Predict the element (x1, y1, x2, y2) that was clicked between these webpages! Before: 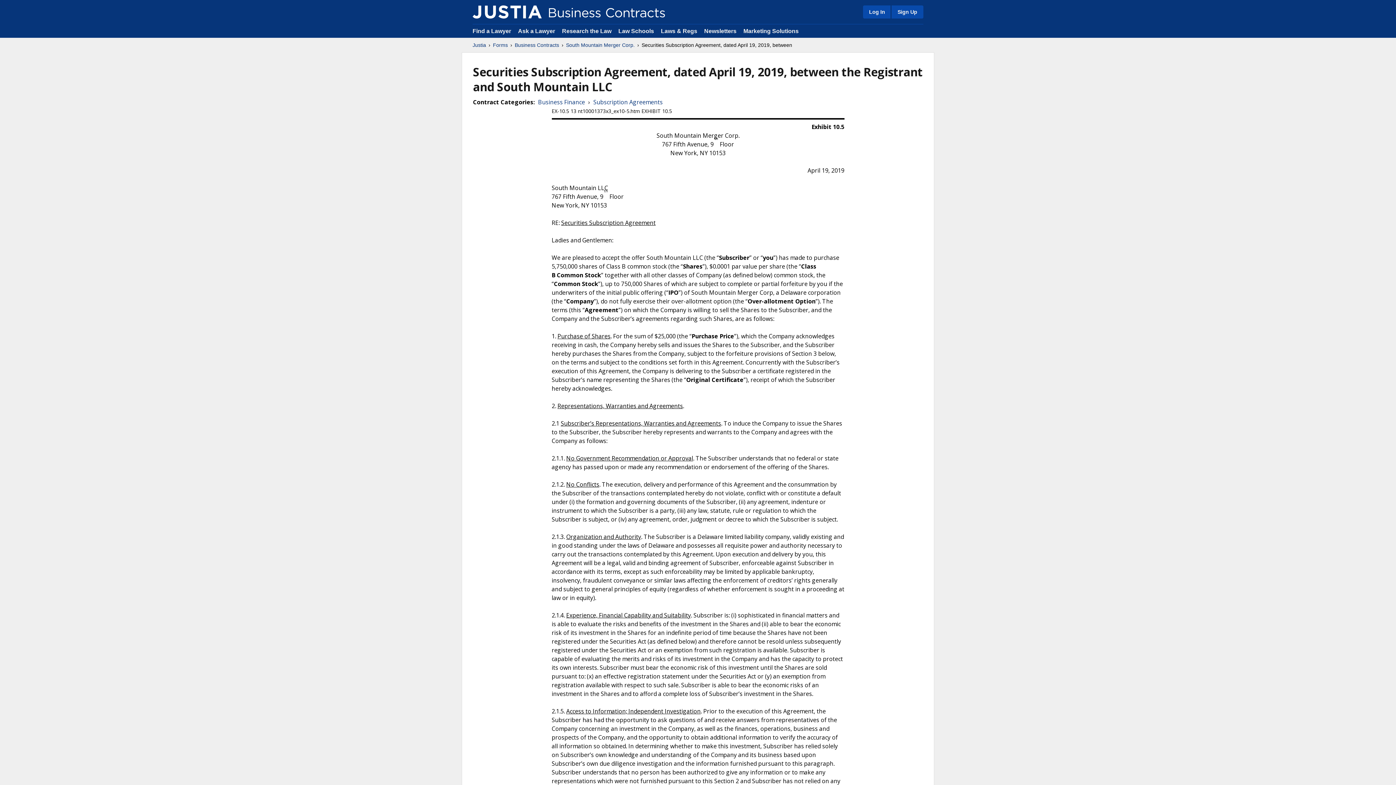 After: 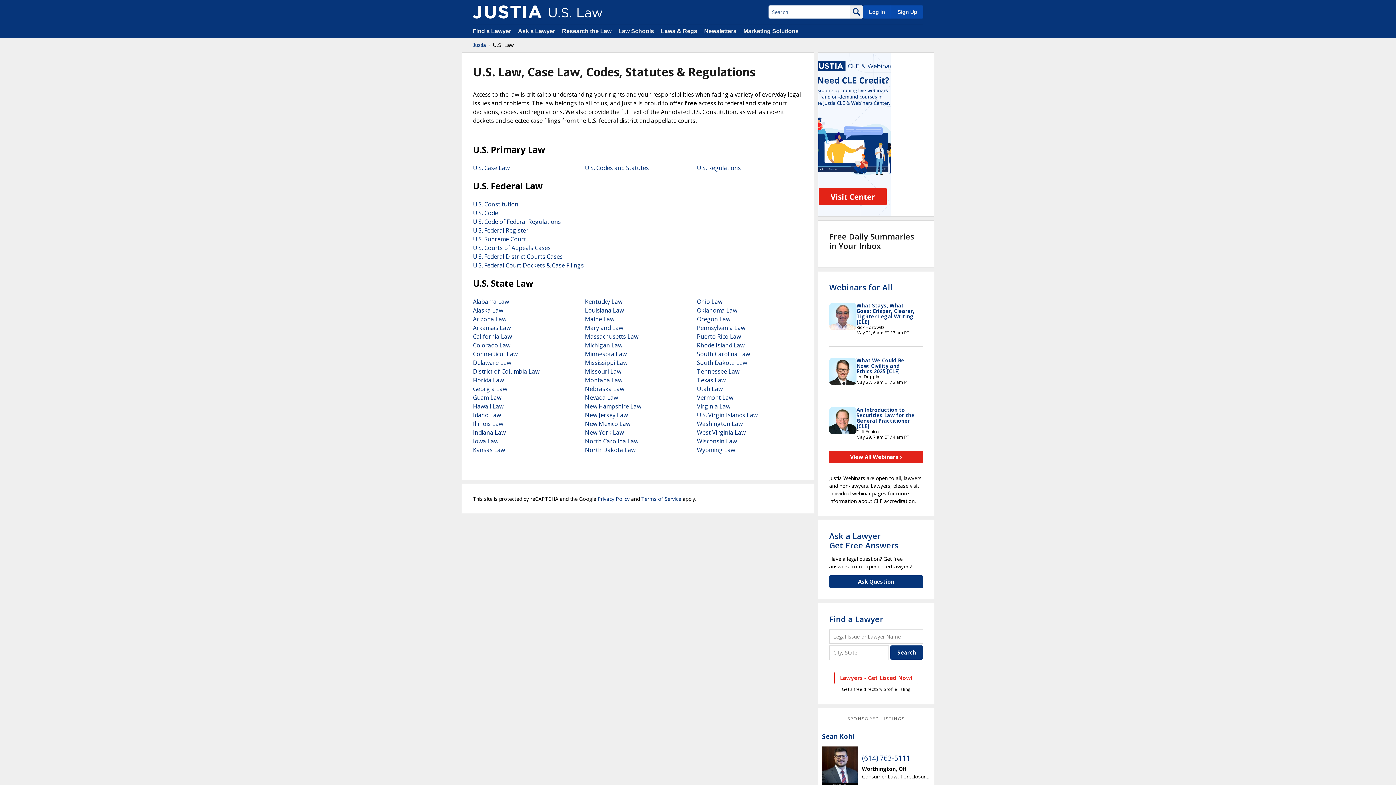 Action: bbox: (661, 28, 697, 34) label: Laws & Regs